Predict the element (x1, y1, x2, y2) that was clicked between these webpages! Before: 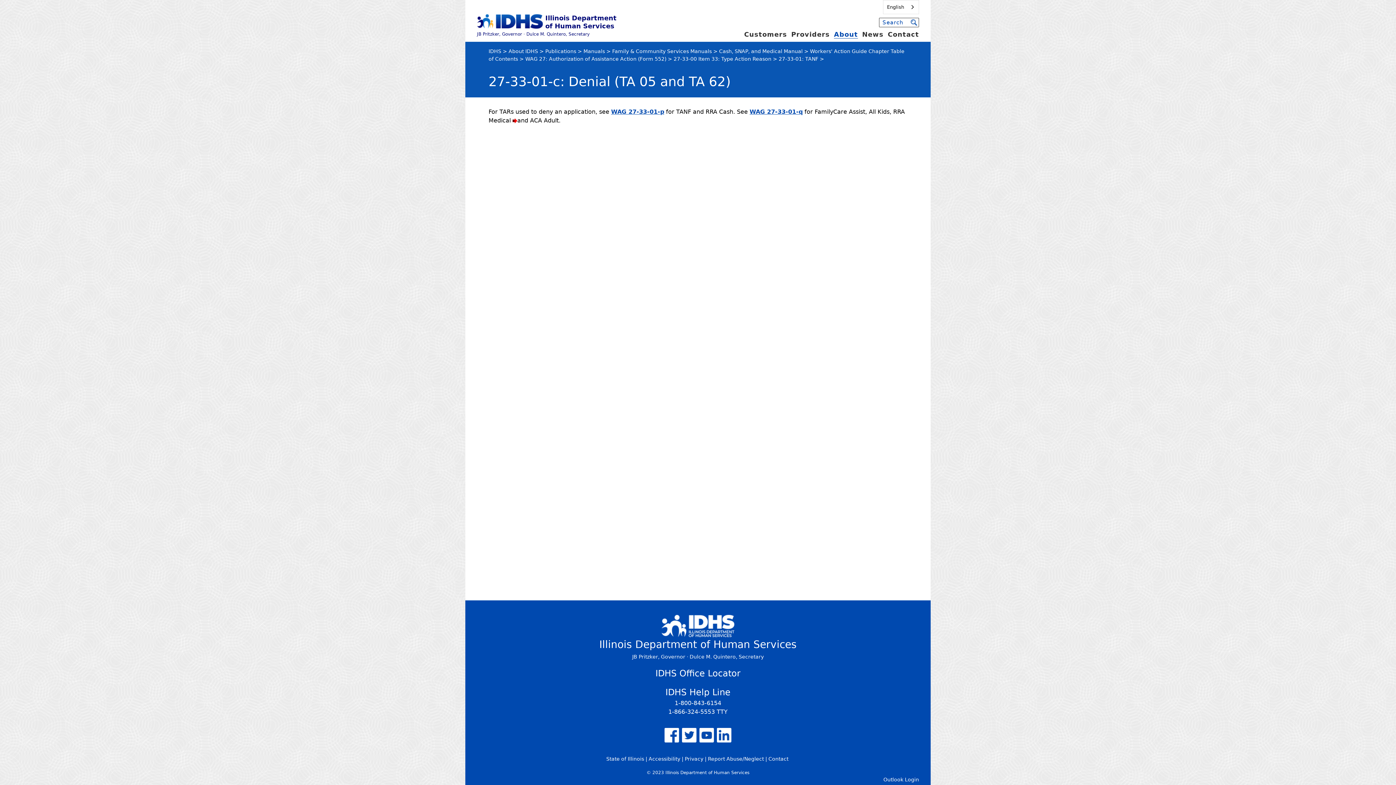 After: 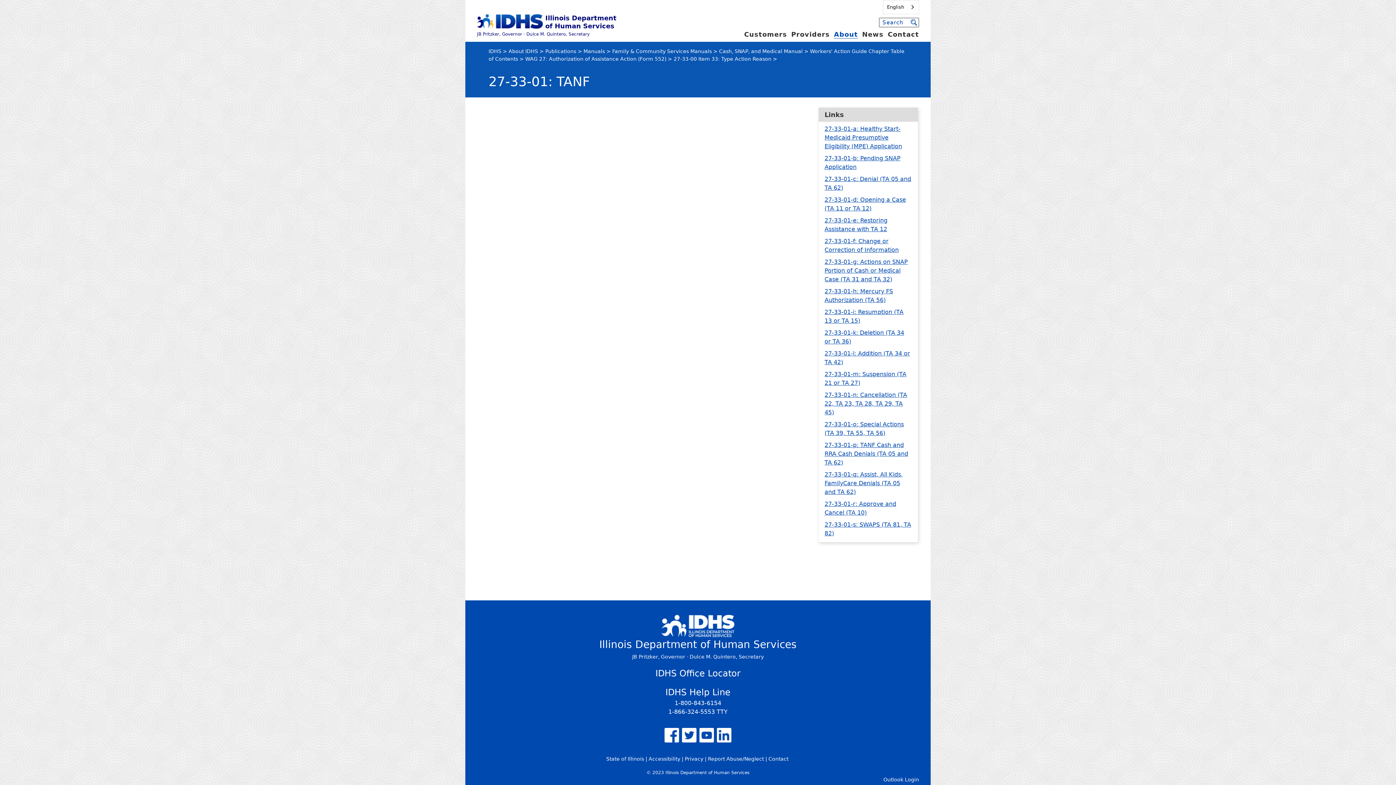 Action: label: 27-33-01: TANF bbox: (778, 56, 818, 61)